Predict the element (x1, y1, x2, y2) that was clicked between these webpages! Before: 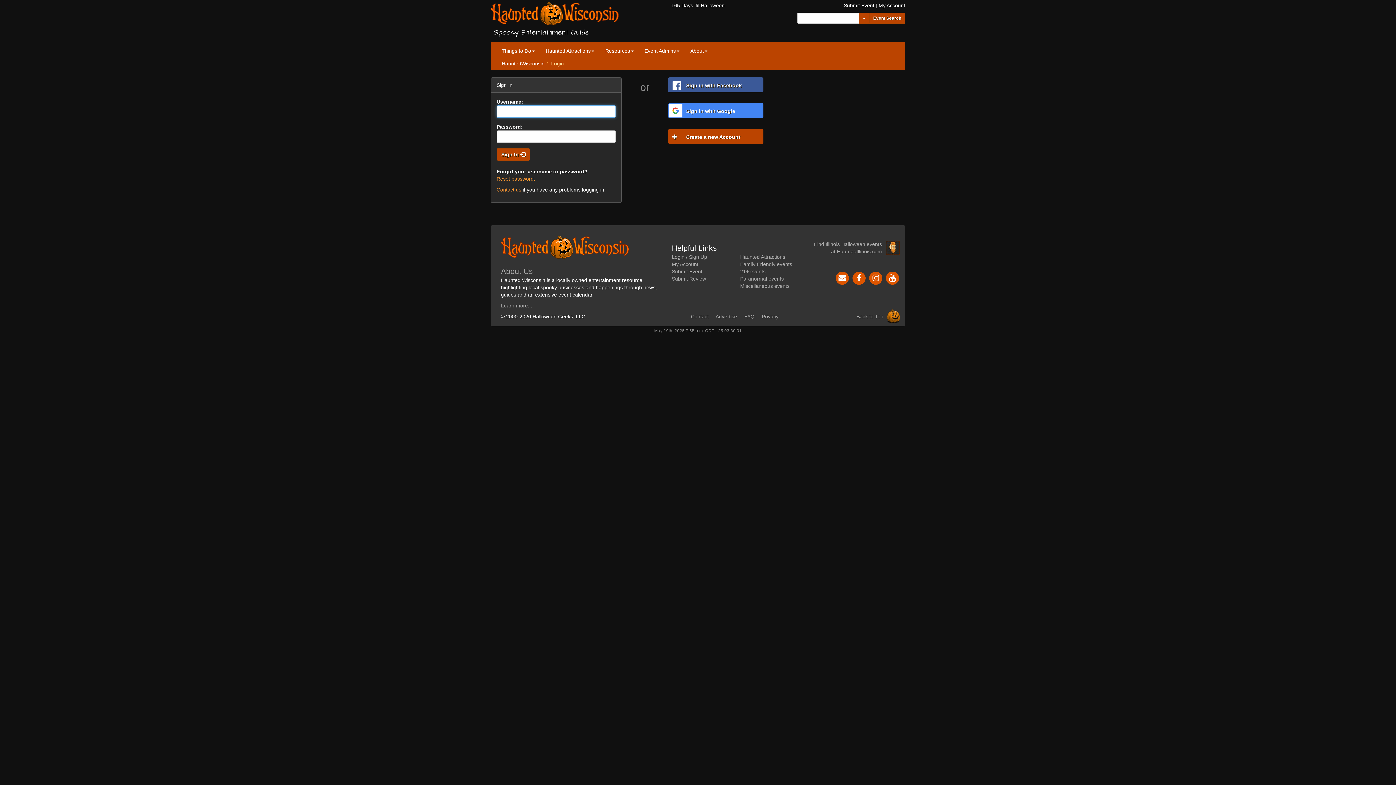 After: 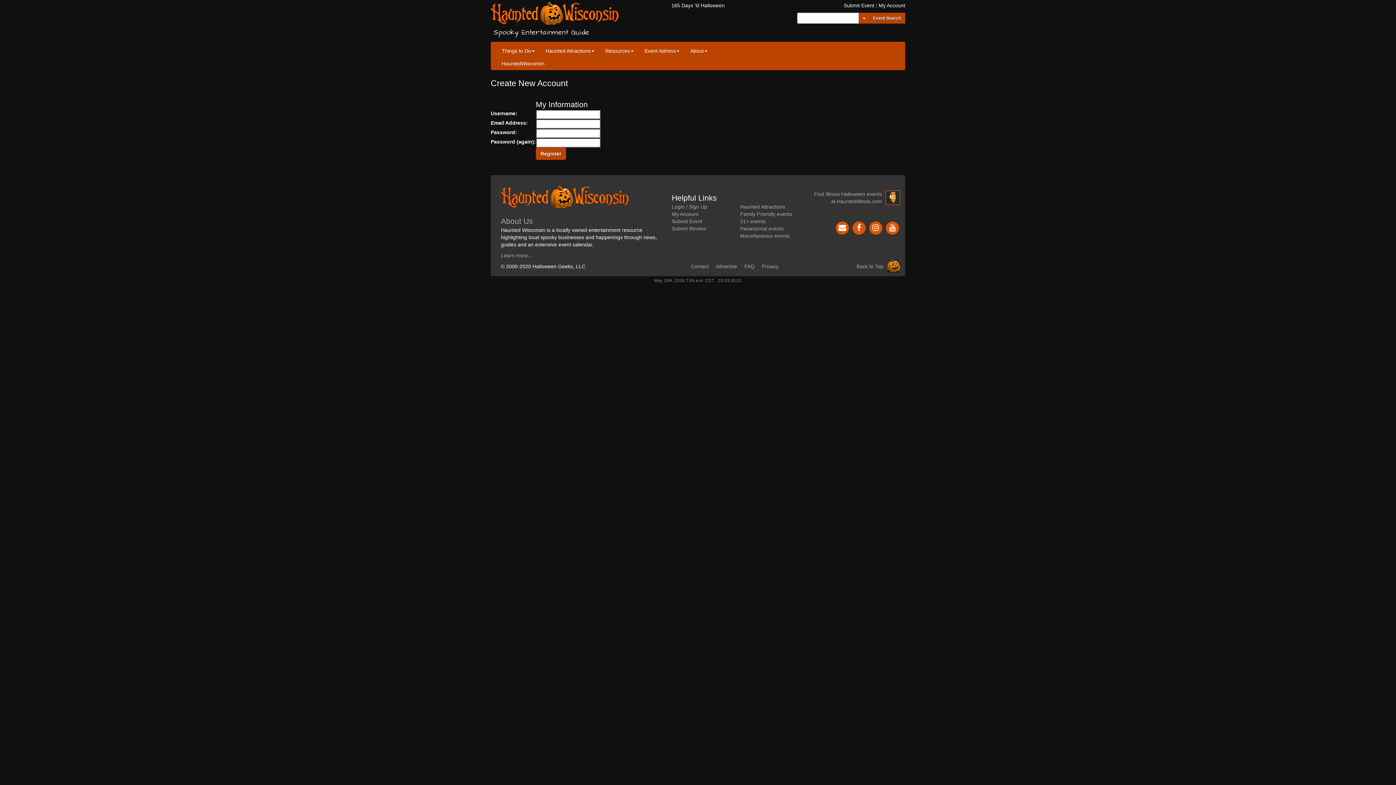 Action: label: Create a new Account bbox: (668, 129, 763, 144)